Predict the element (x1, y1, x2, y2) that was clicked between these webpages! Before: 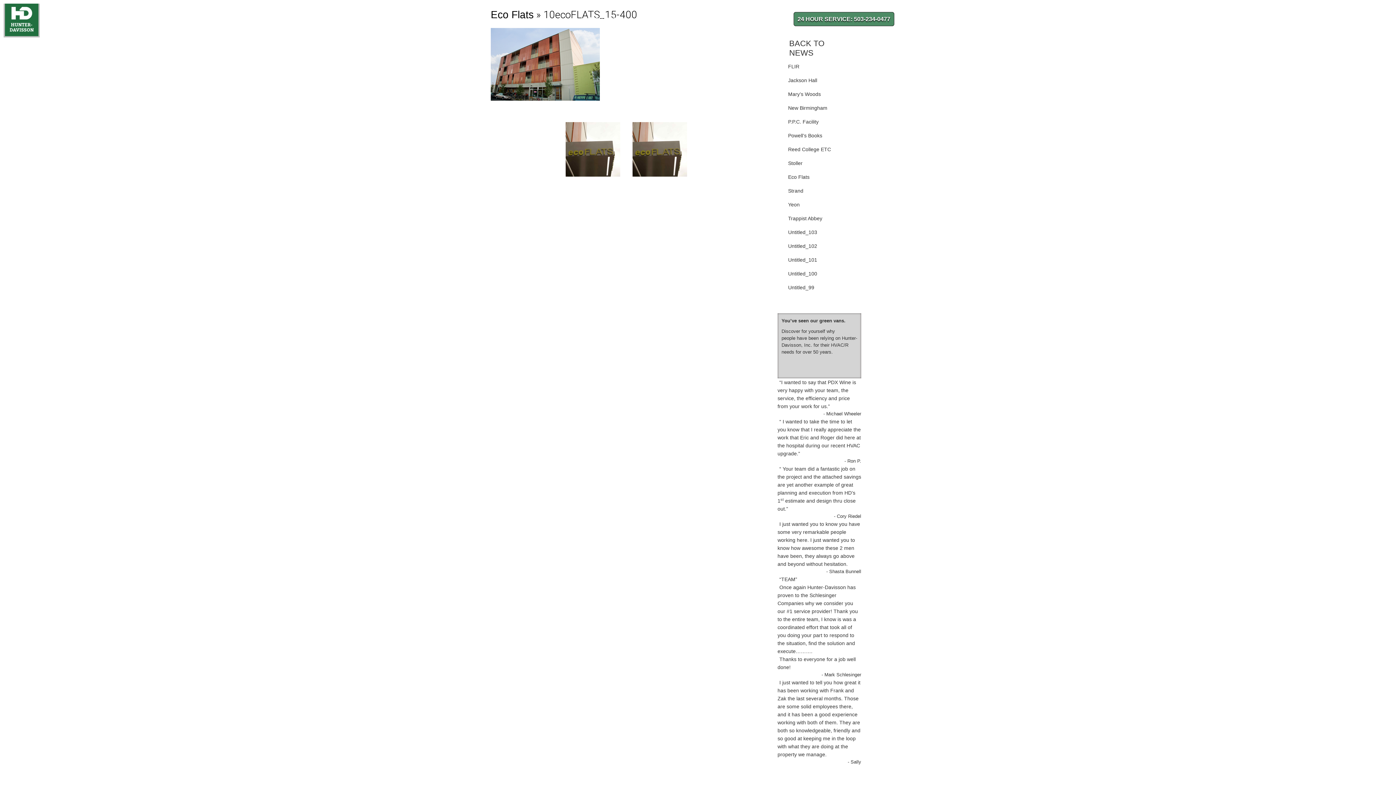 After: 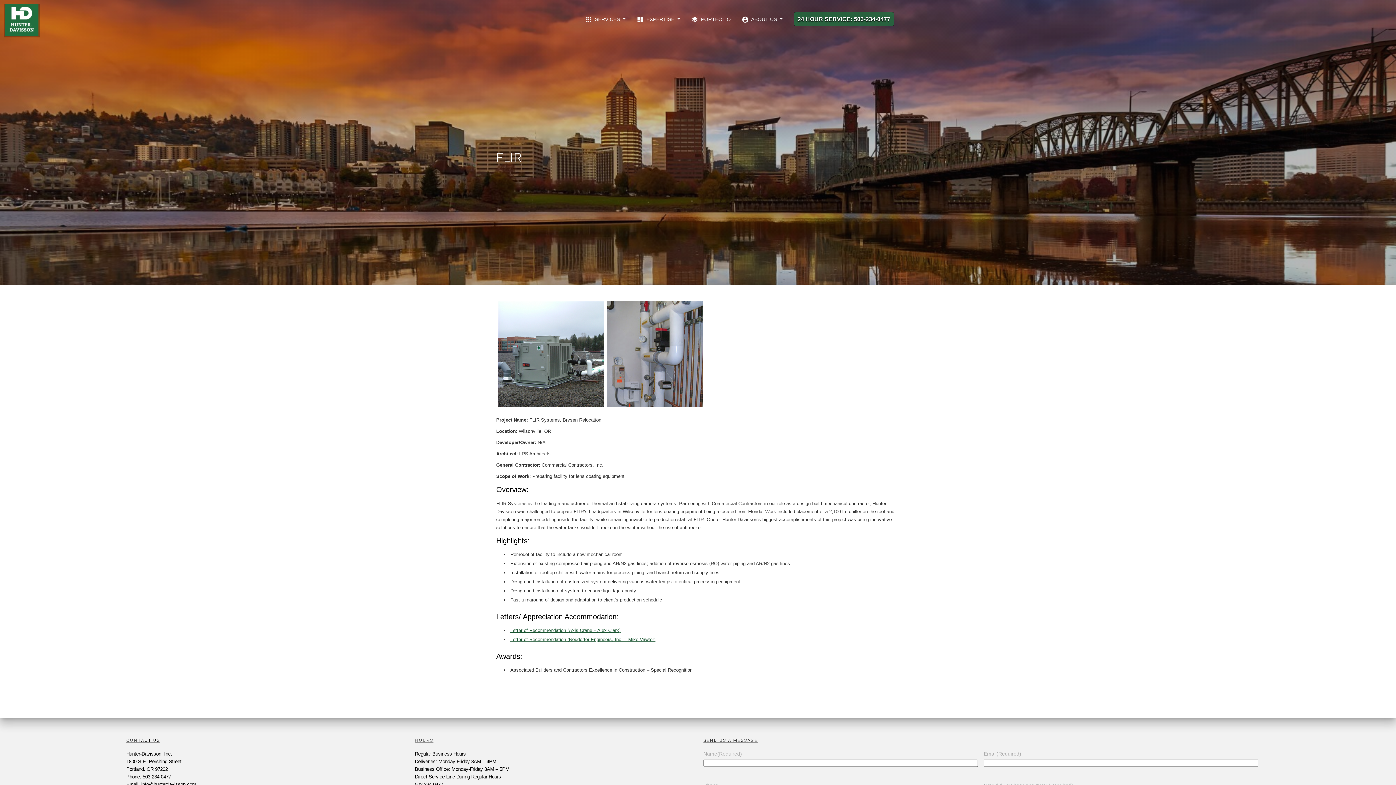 Action: bbox: (777, 60, 861, 74) label: FLIR